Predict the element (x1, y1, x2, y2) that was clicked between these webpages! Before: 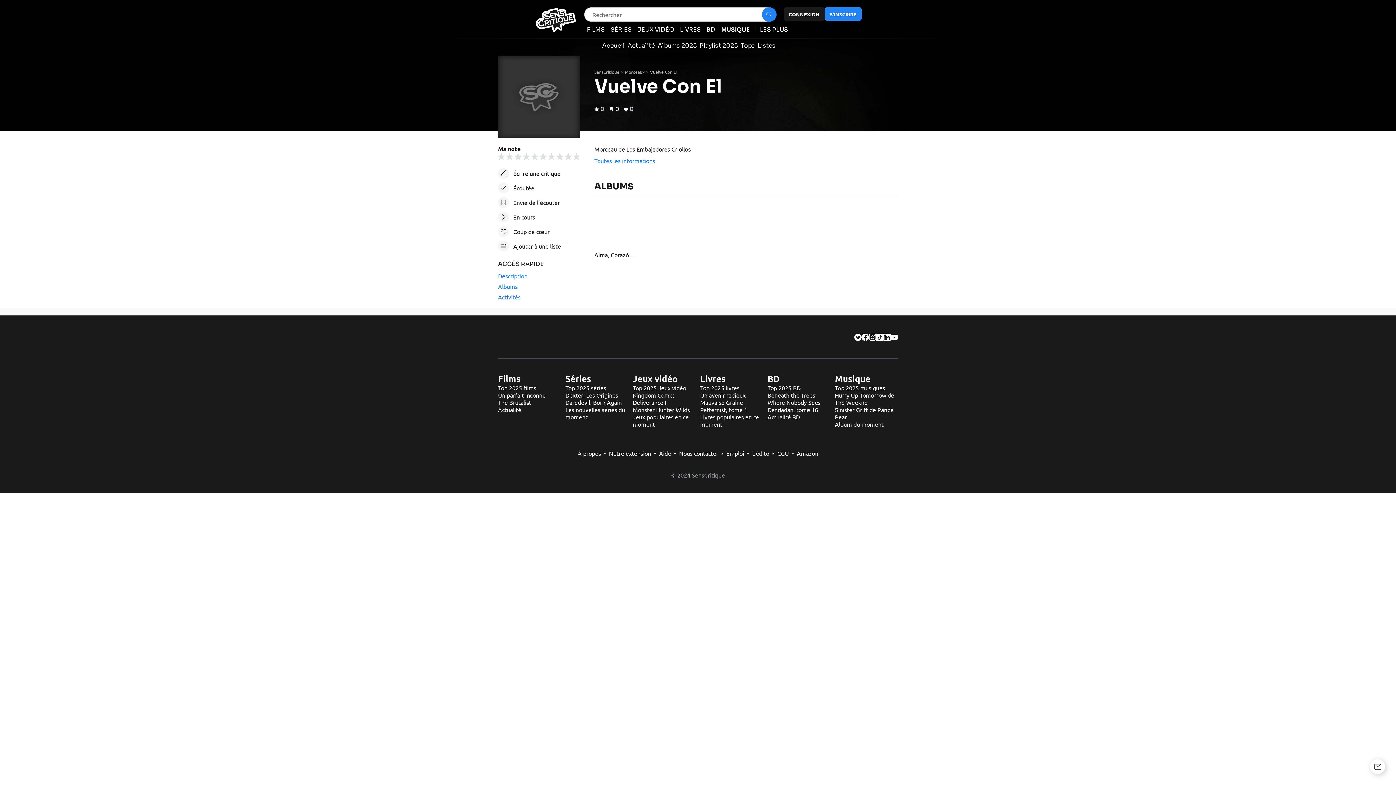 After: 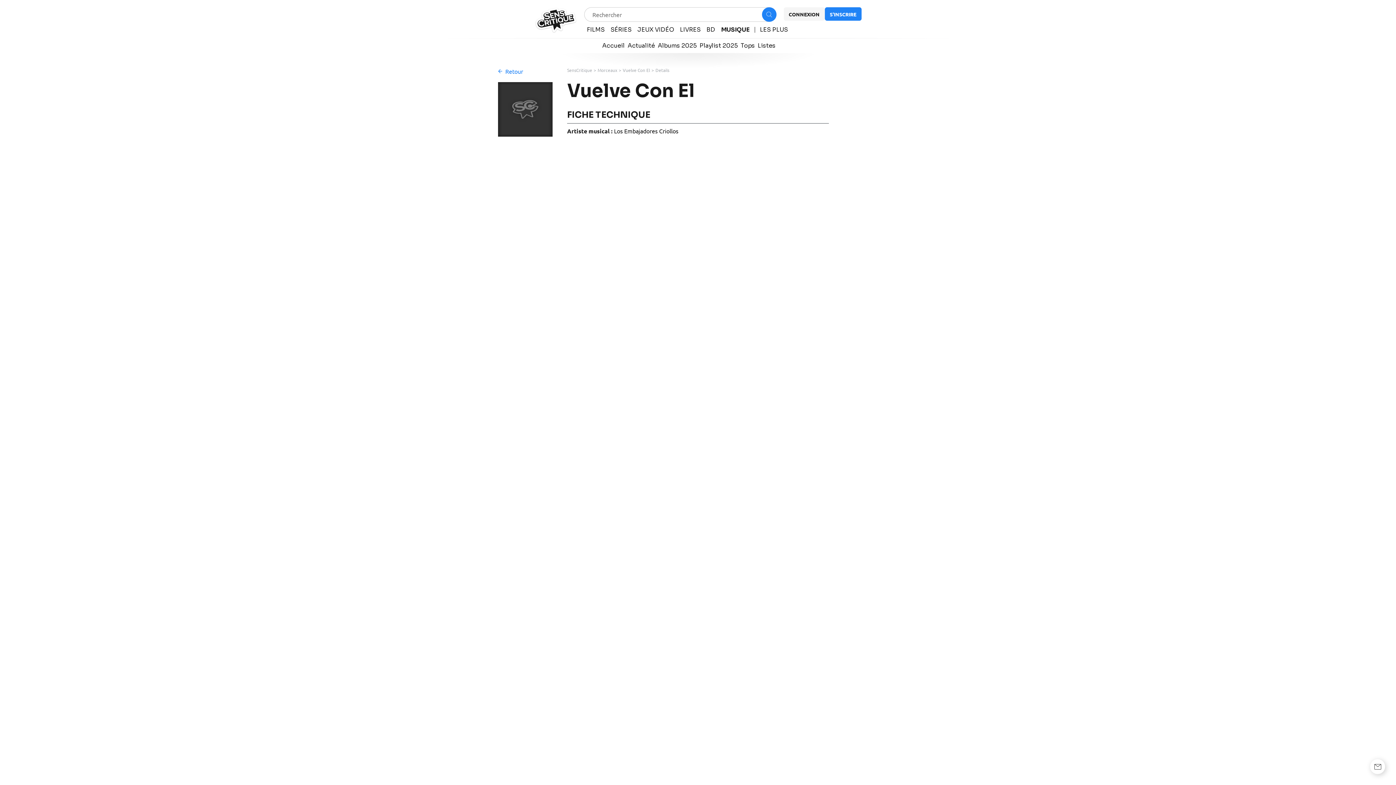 Action: bbox: (594, 157, 655, 164) label: Toutes les informations